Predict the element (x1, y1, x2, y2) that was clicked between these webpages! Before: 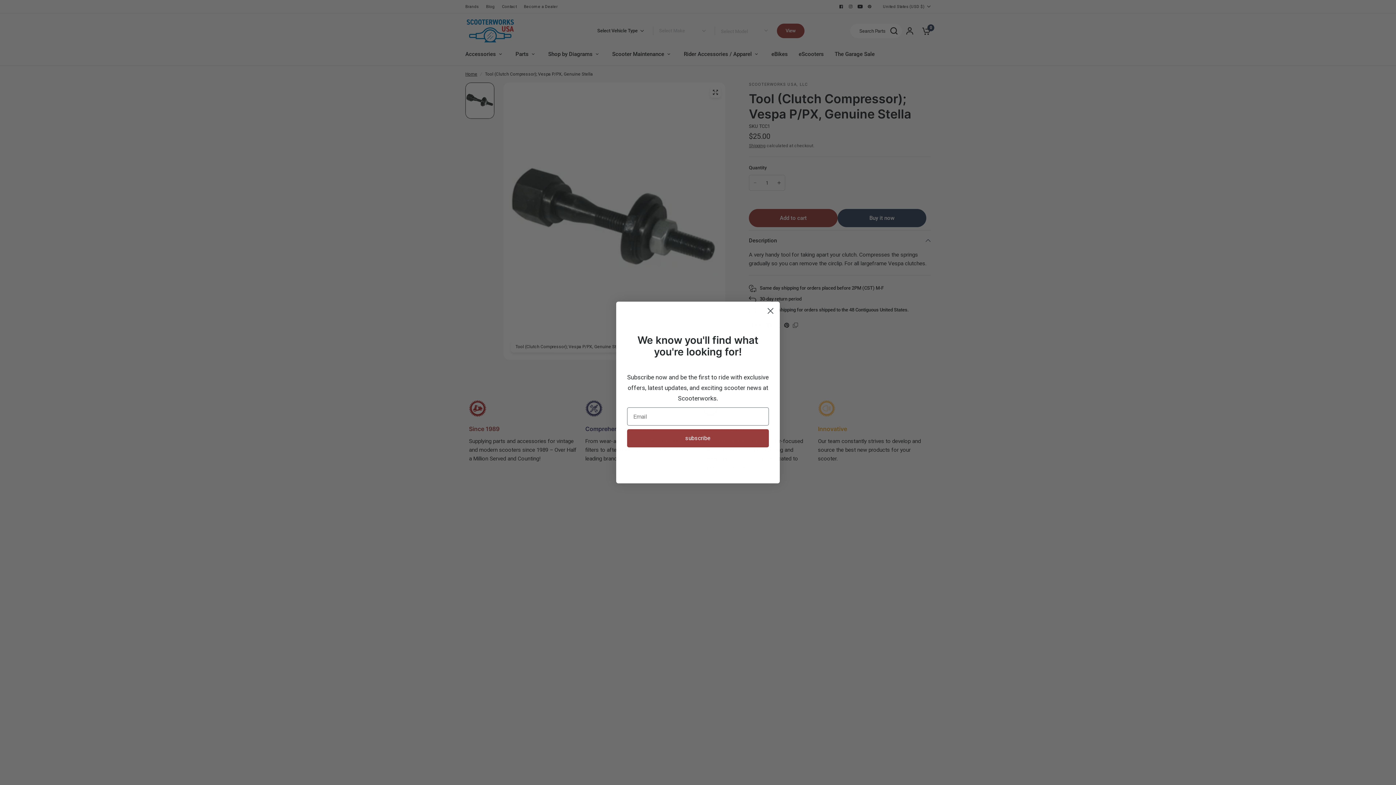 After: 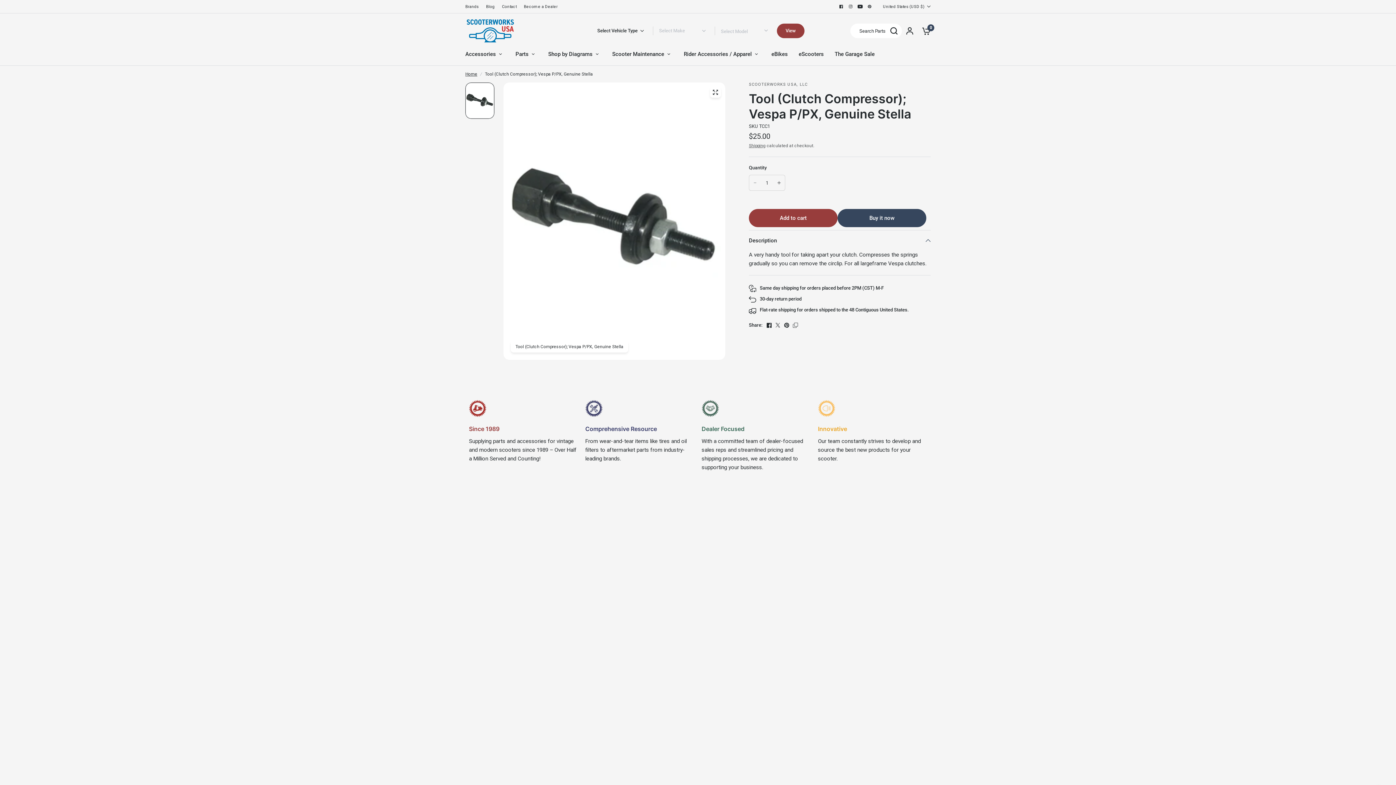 Action: bbox: (764, 304, 777, 317) label: Close dialog